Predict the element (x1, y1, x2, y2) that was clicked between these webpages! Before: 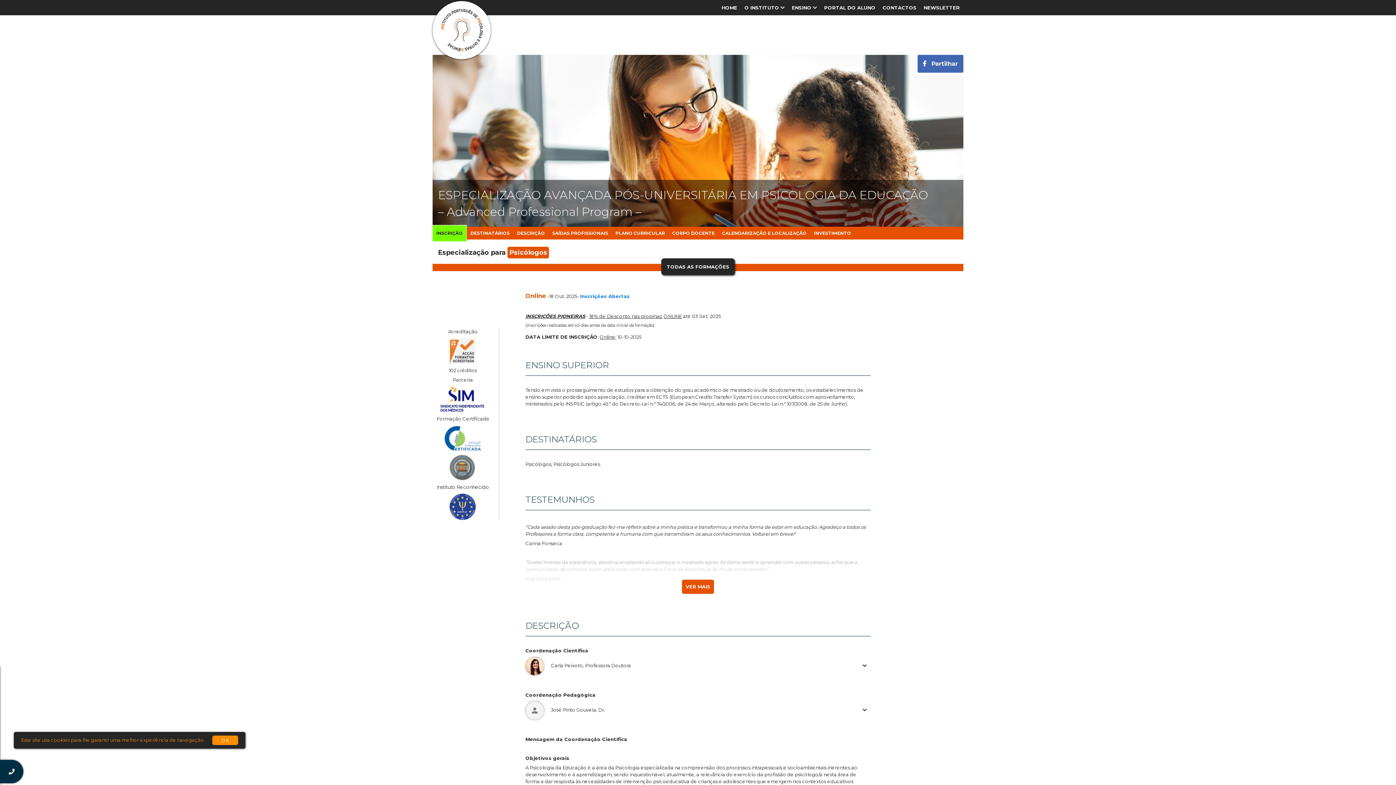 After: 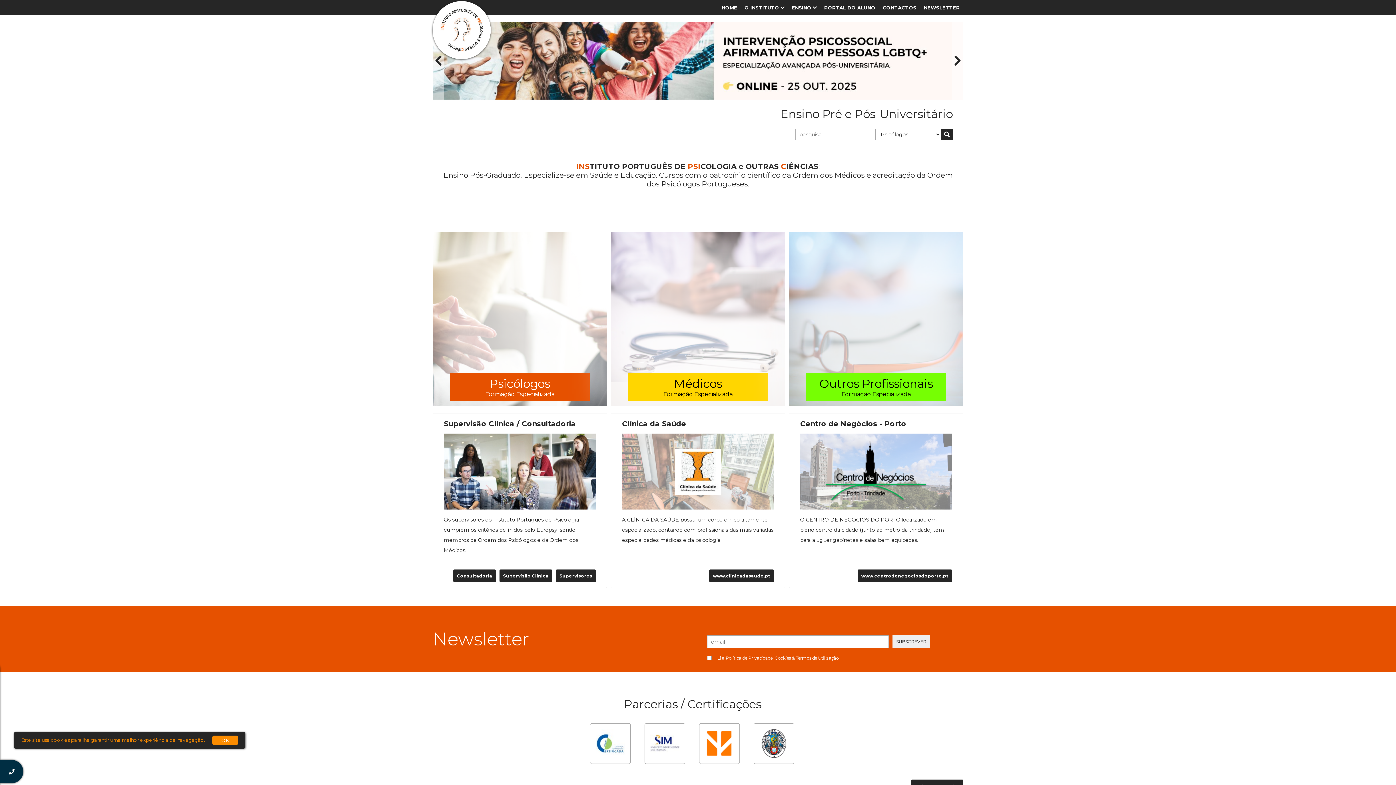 Action: label: INSPSIC bbox: (432, 1, 474, 14)